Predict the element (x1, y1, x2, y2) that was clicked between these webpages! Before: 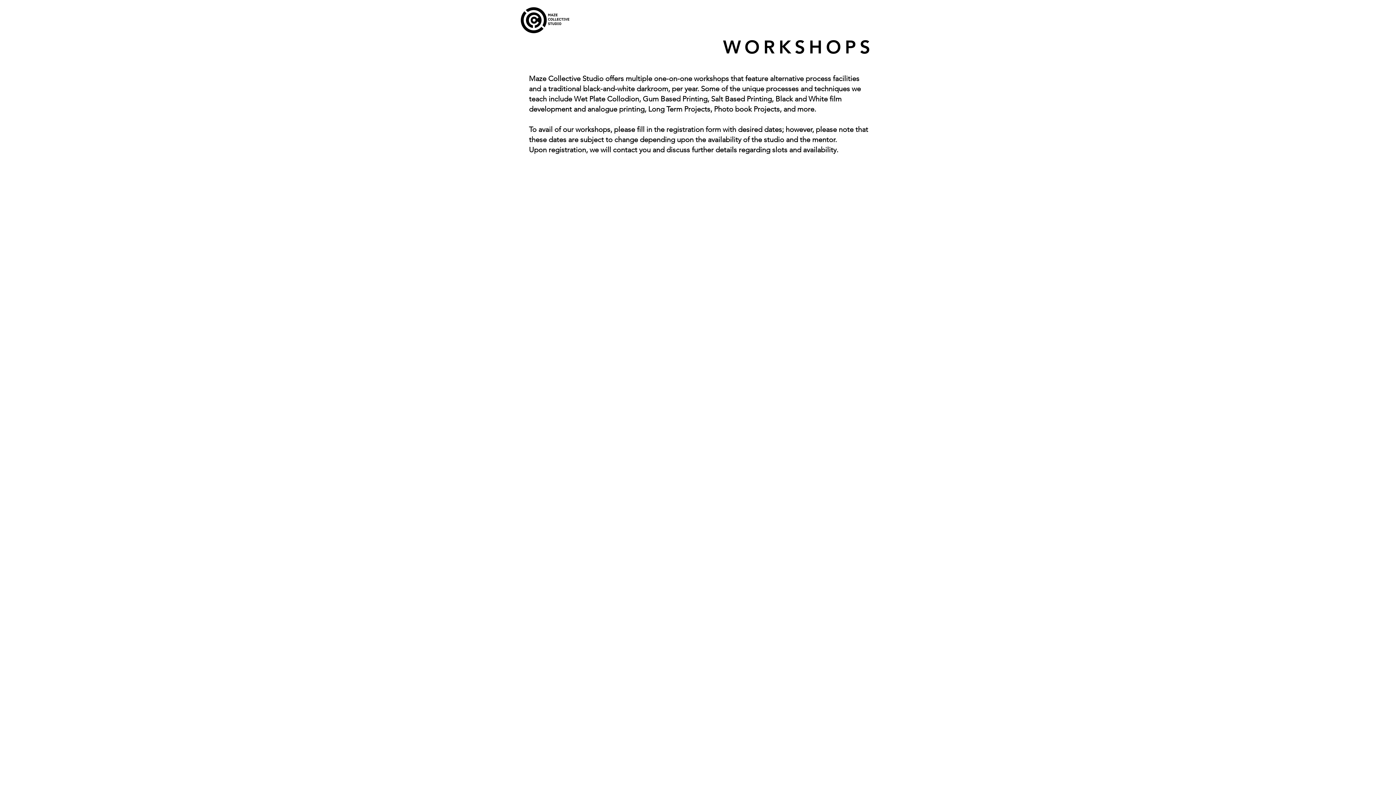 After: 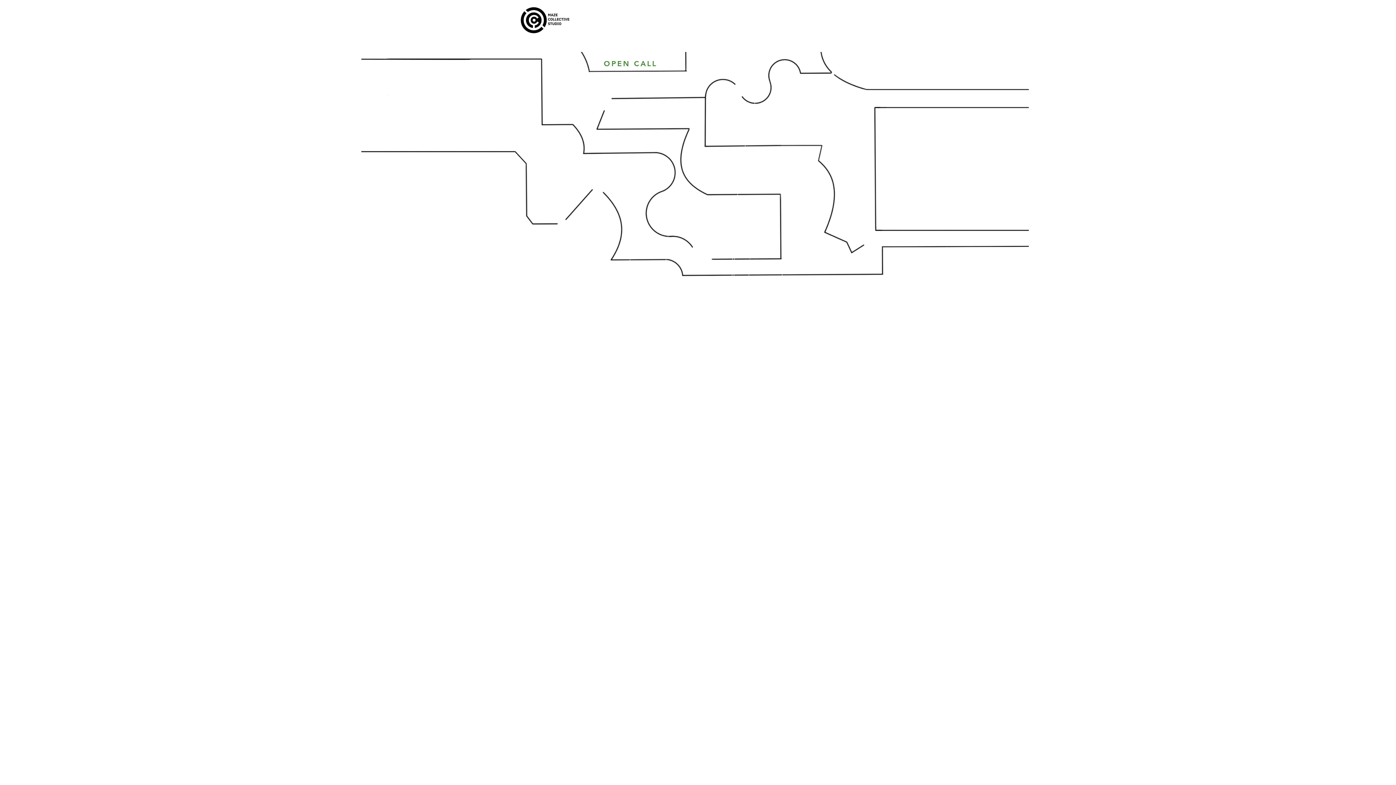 Action: bbox: (520, 4, 569, 36)